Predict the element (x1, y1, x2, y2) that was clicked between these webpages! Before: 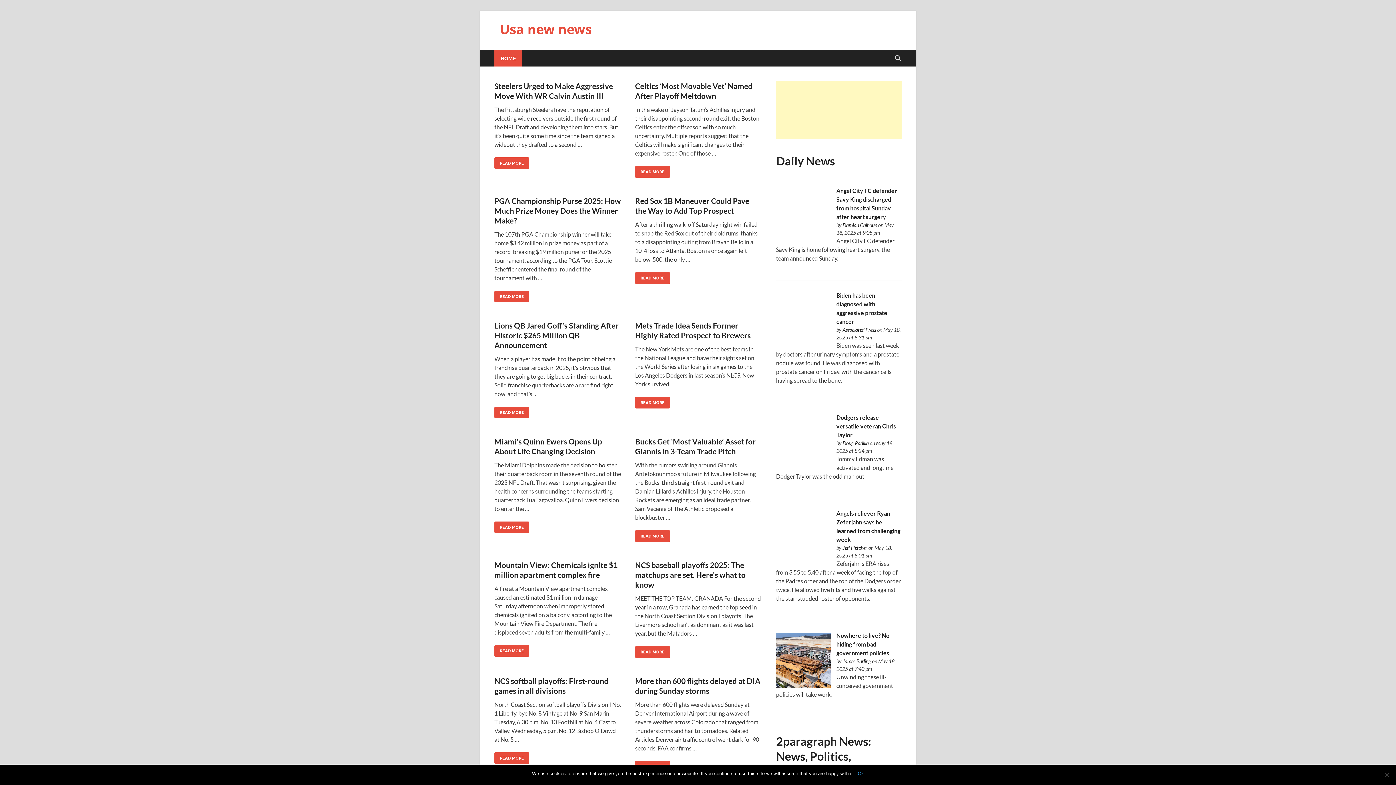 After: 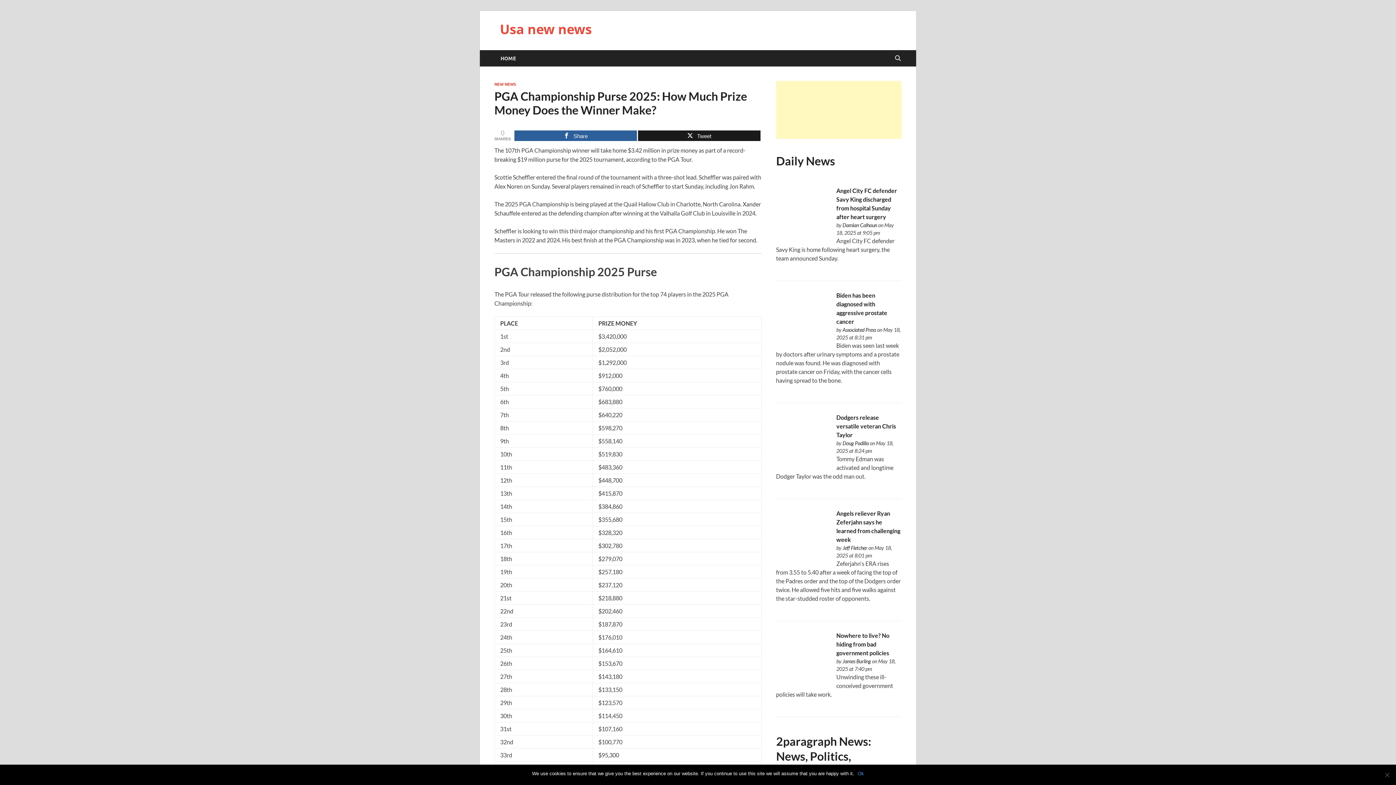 Action: label: PGA CHAMPIONSHIP PURSE 2025: HOW MUCH PRIZE MONEY DOES THE WINNER MAKE?
READ MORE bbox: (494, 290, 529, 302)